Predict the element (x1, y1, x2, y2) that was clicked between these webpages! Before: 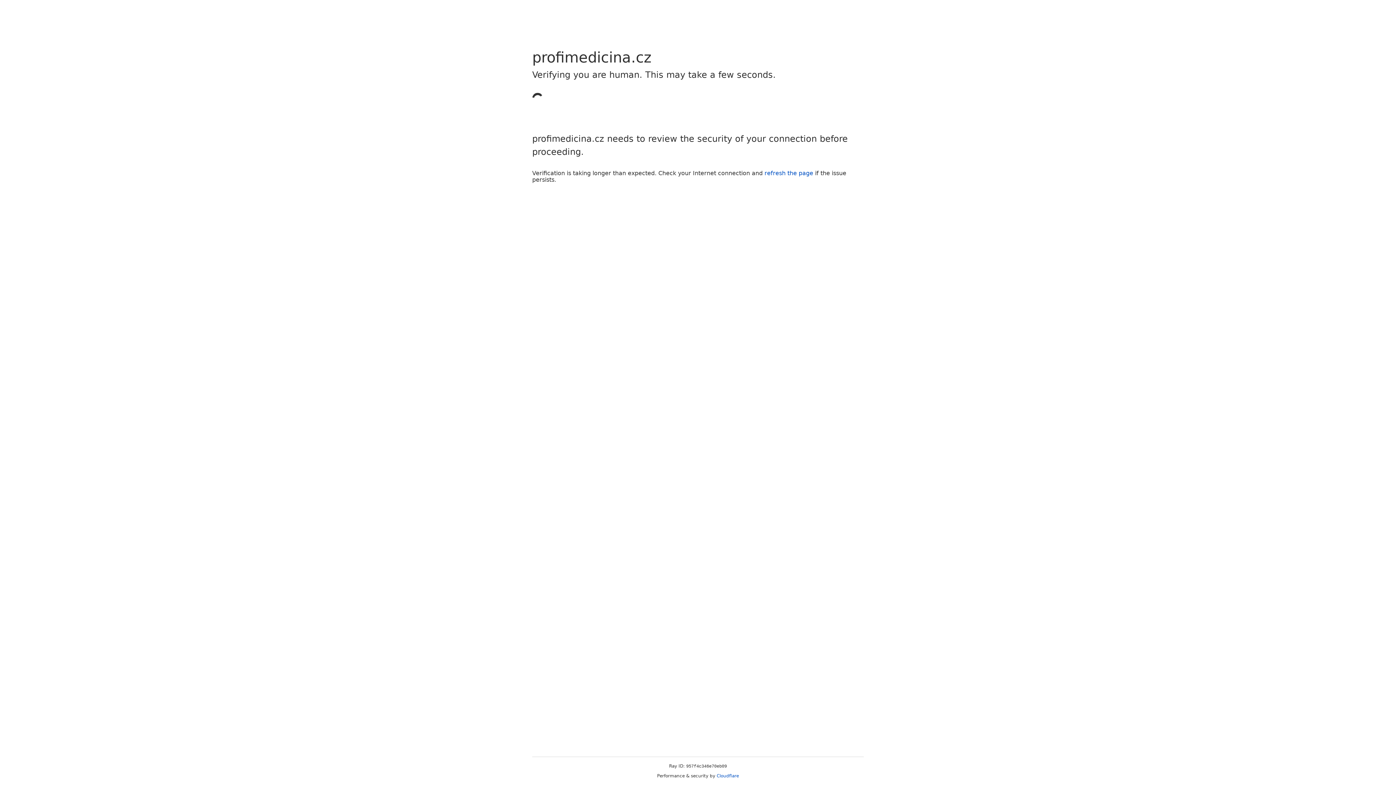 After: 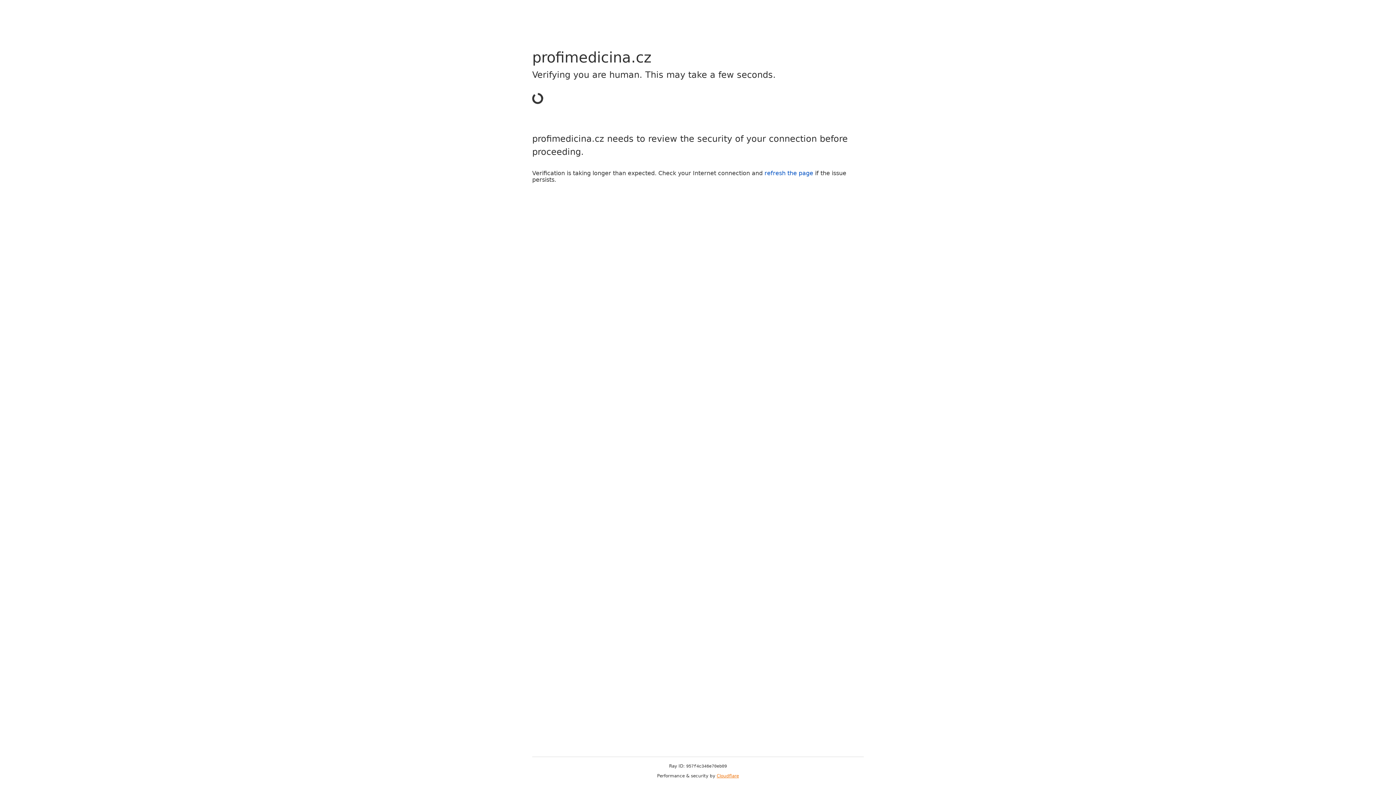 Action: bbox: (716, 773, 739, 778) label: Cloudflare